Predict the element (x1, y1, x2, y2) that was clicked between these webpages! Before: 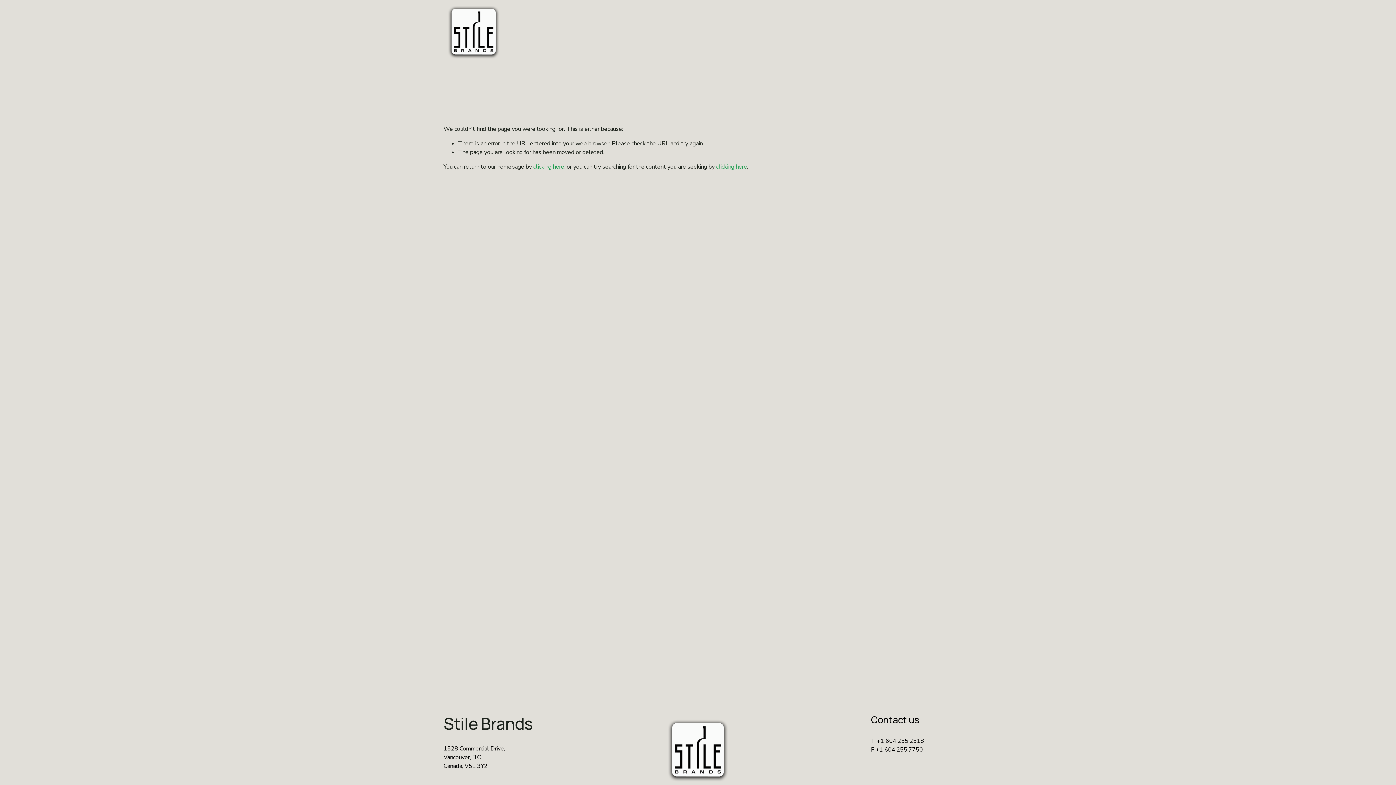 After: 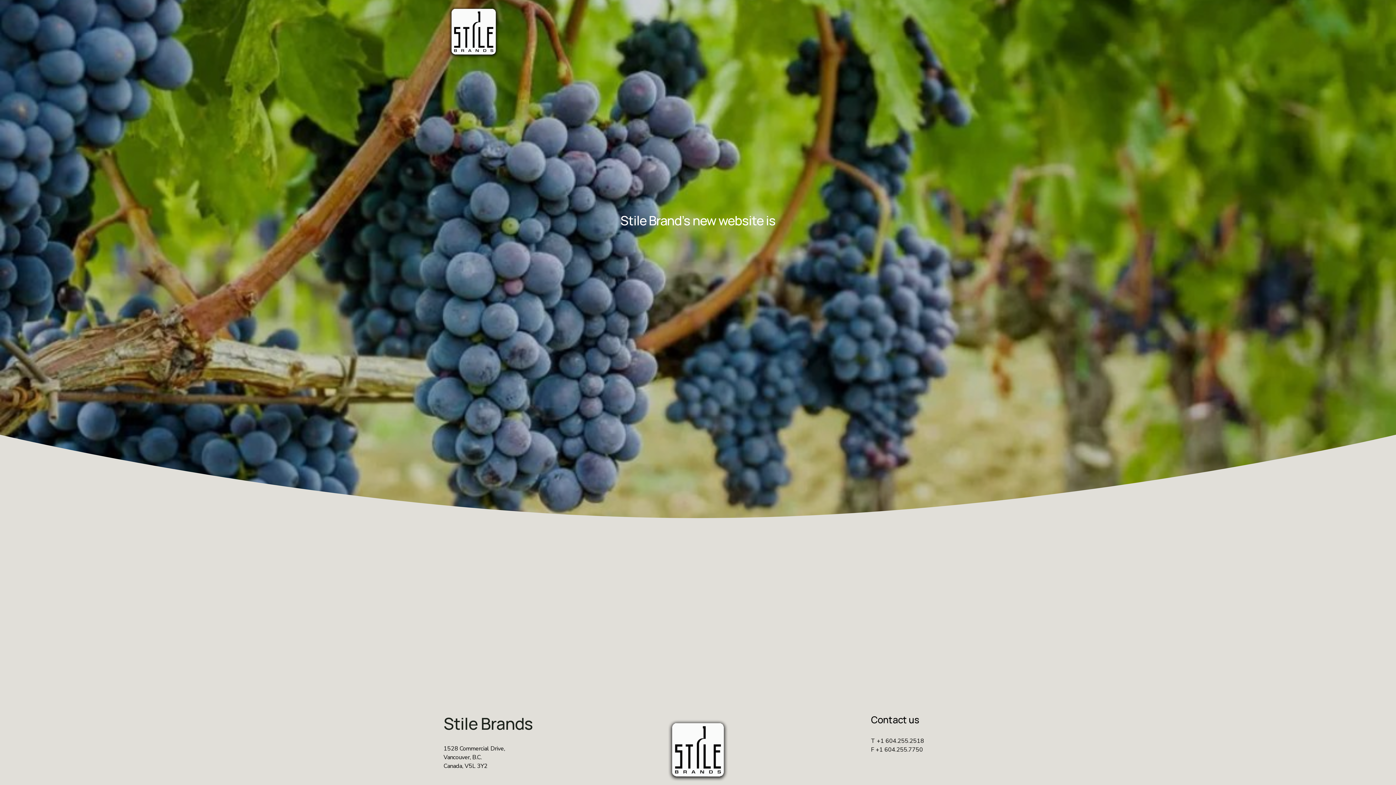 Action: bbox: (533, 163, 564, 171) label: clicking here